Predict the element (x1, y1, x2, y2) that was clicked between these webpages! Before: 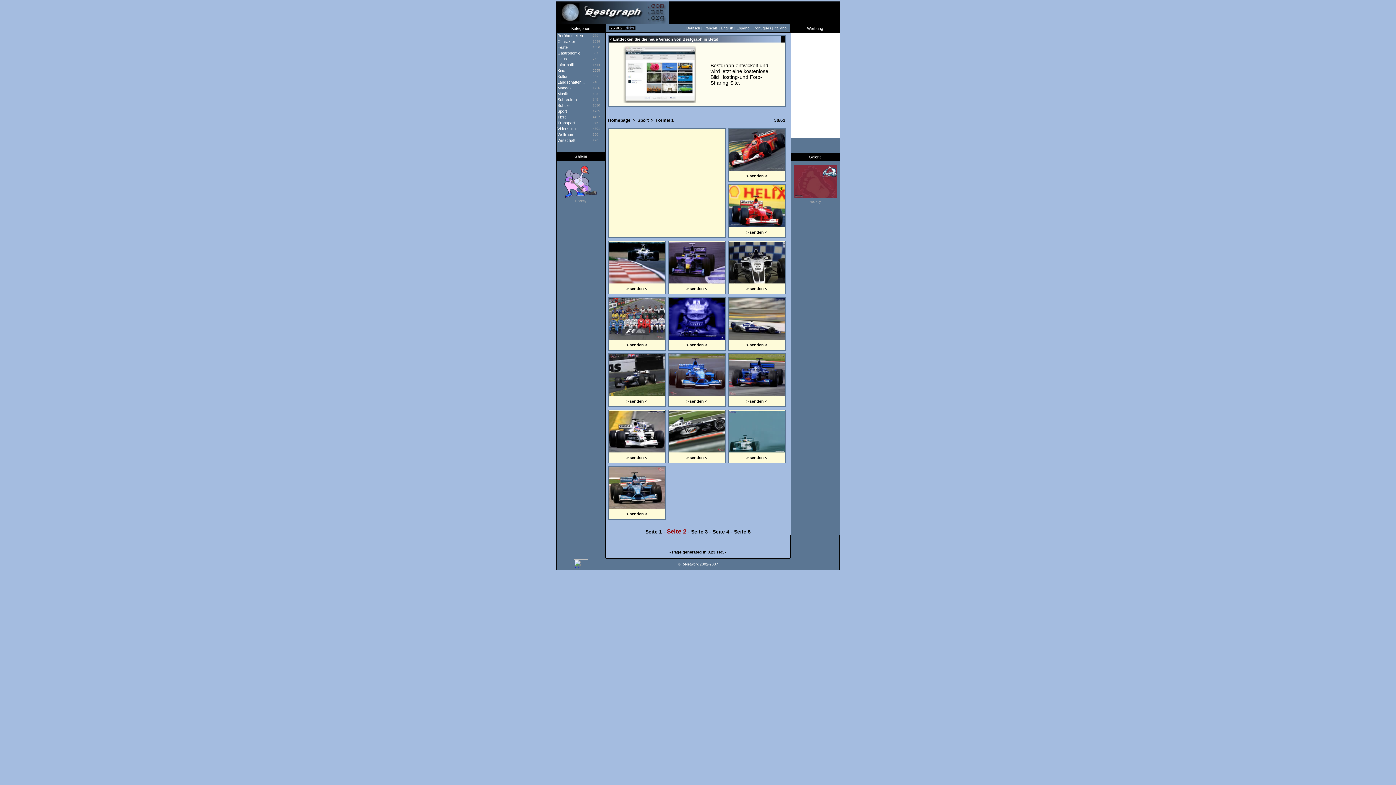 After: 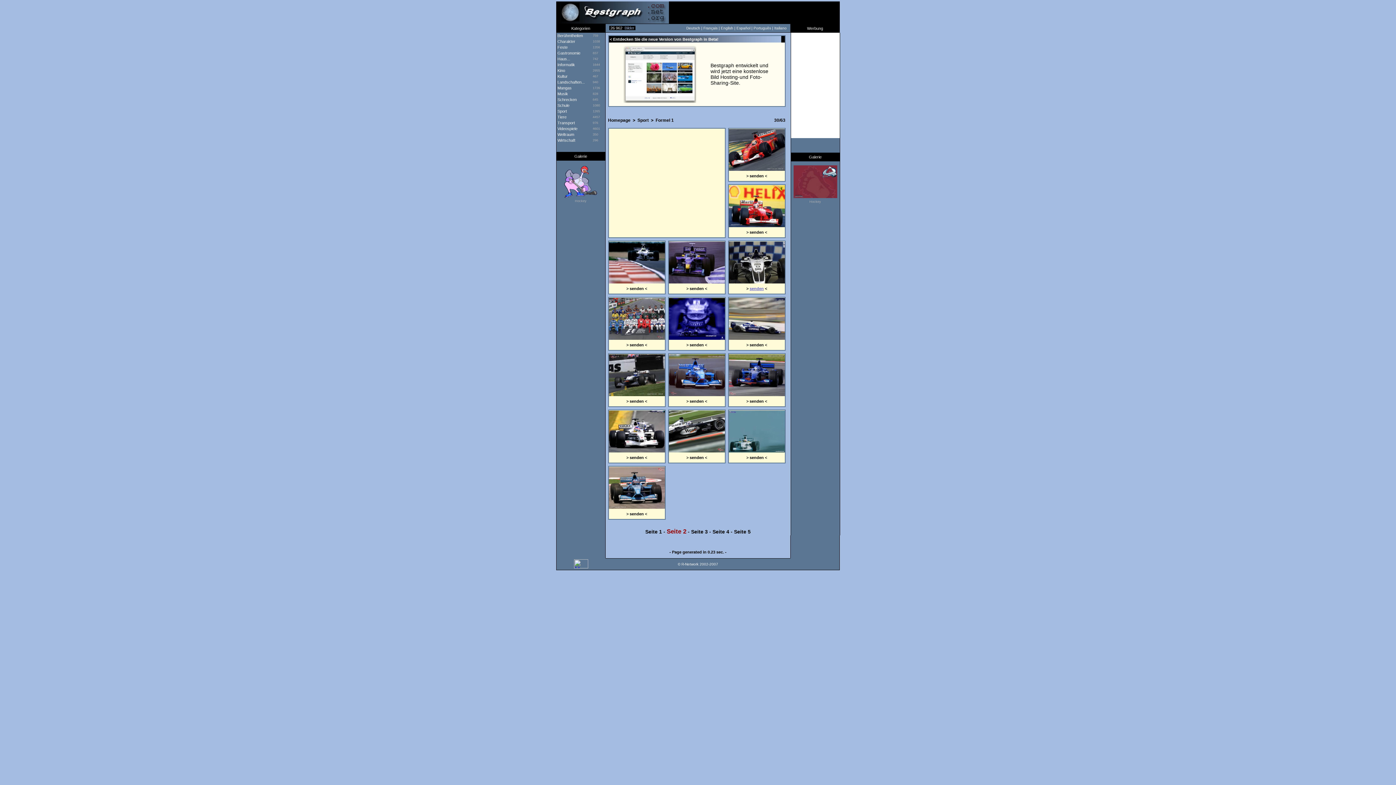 Action: label: senden bbox: (749, 286, 764, 290)